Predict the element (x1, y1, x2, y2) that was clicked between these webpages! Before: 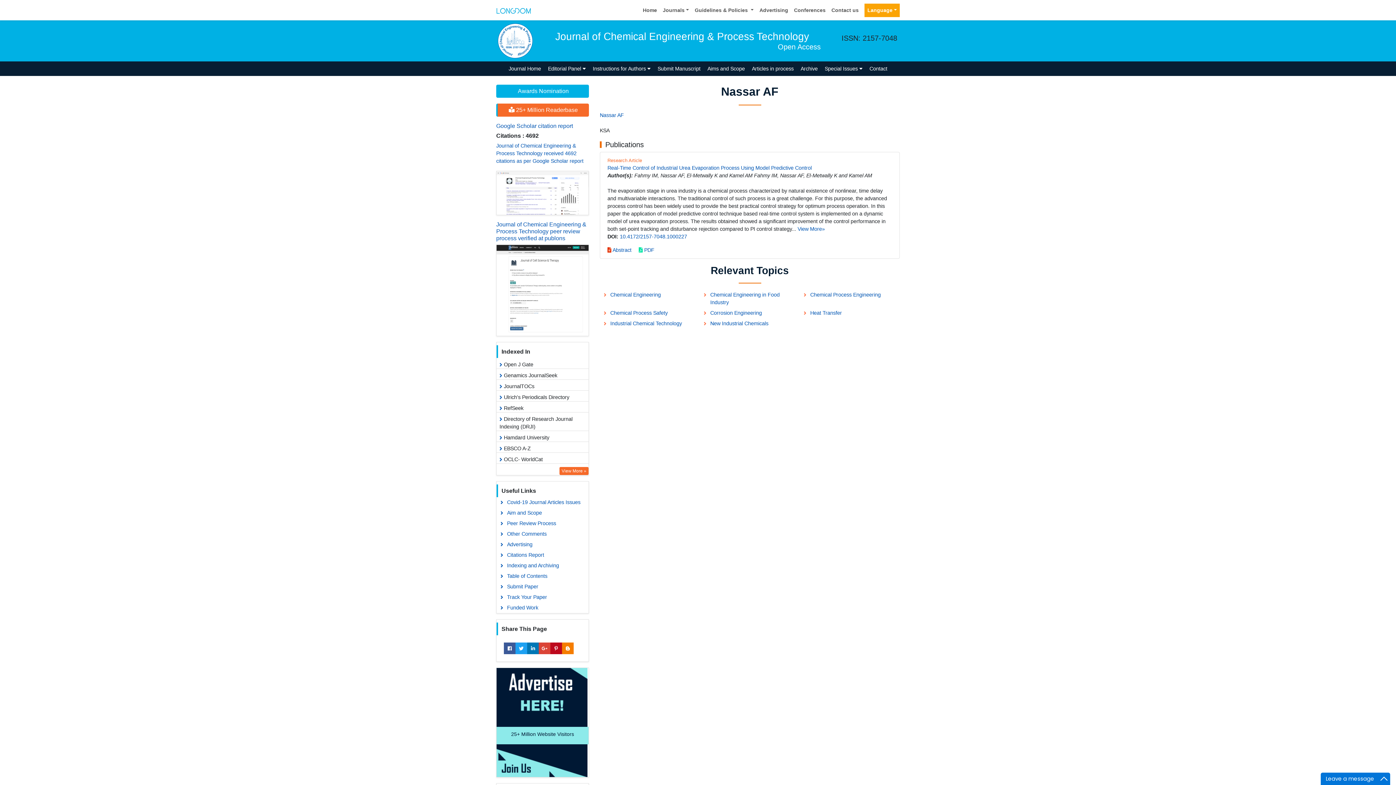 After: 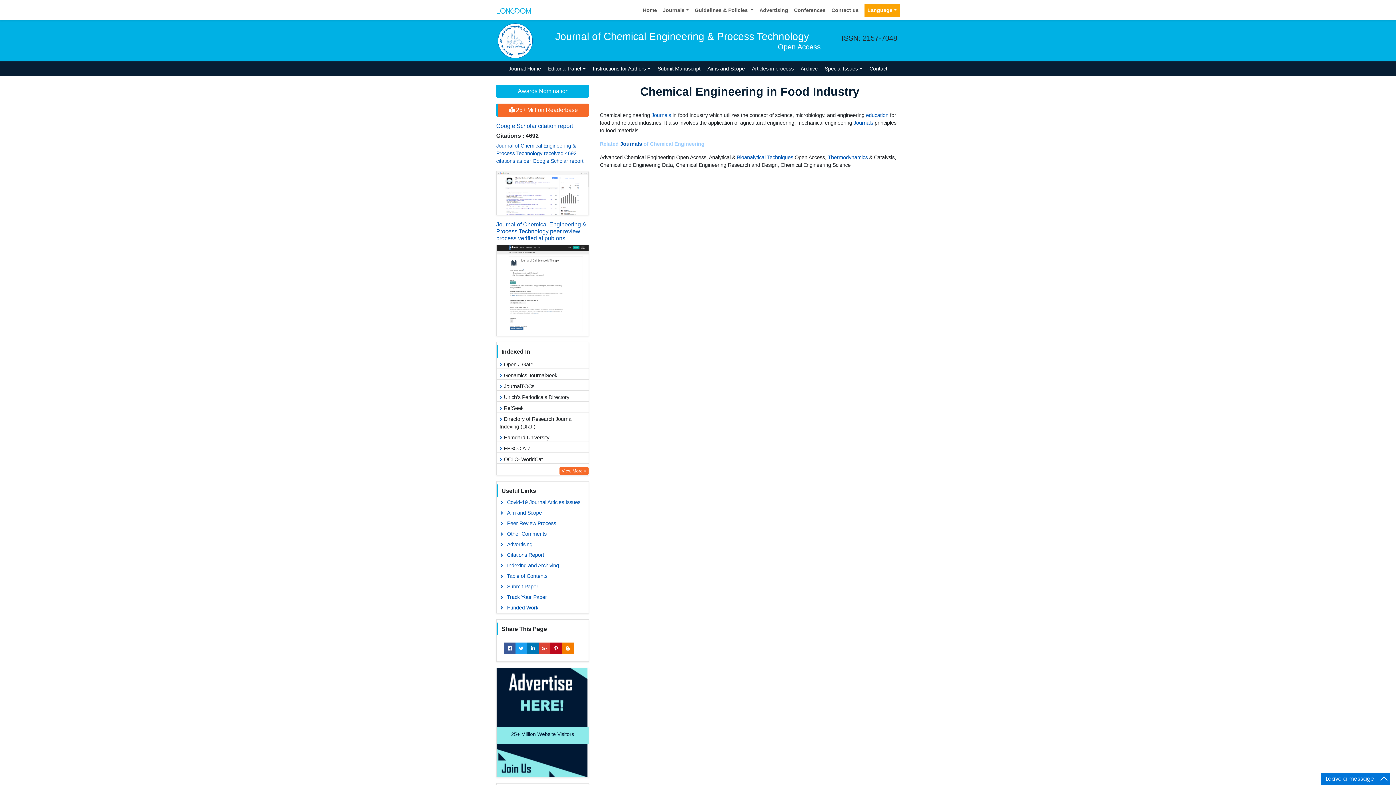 Action: bbox: (699, 289, 799, 308) label: Chemical Engineering in Food Industry